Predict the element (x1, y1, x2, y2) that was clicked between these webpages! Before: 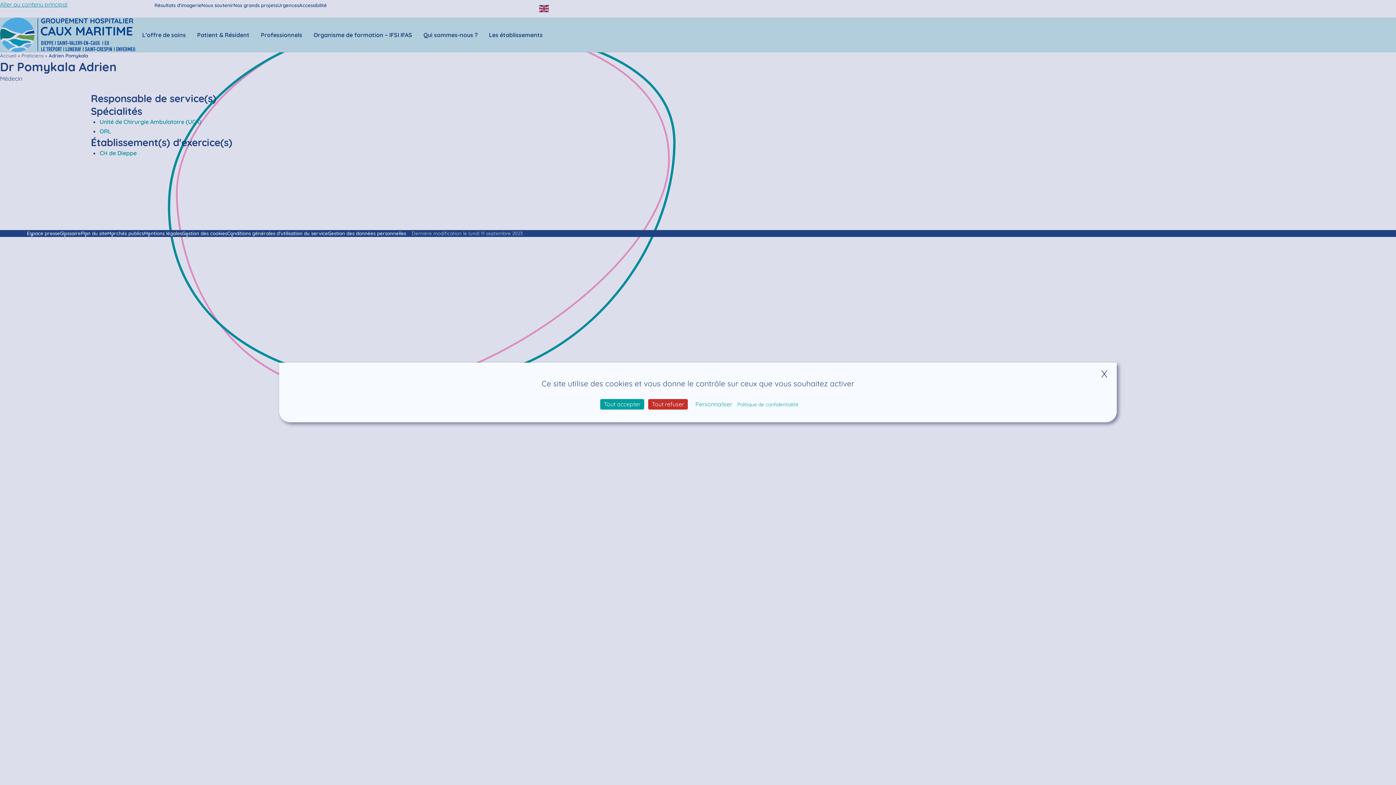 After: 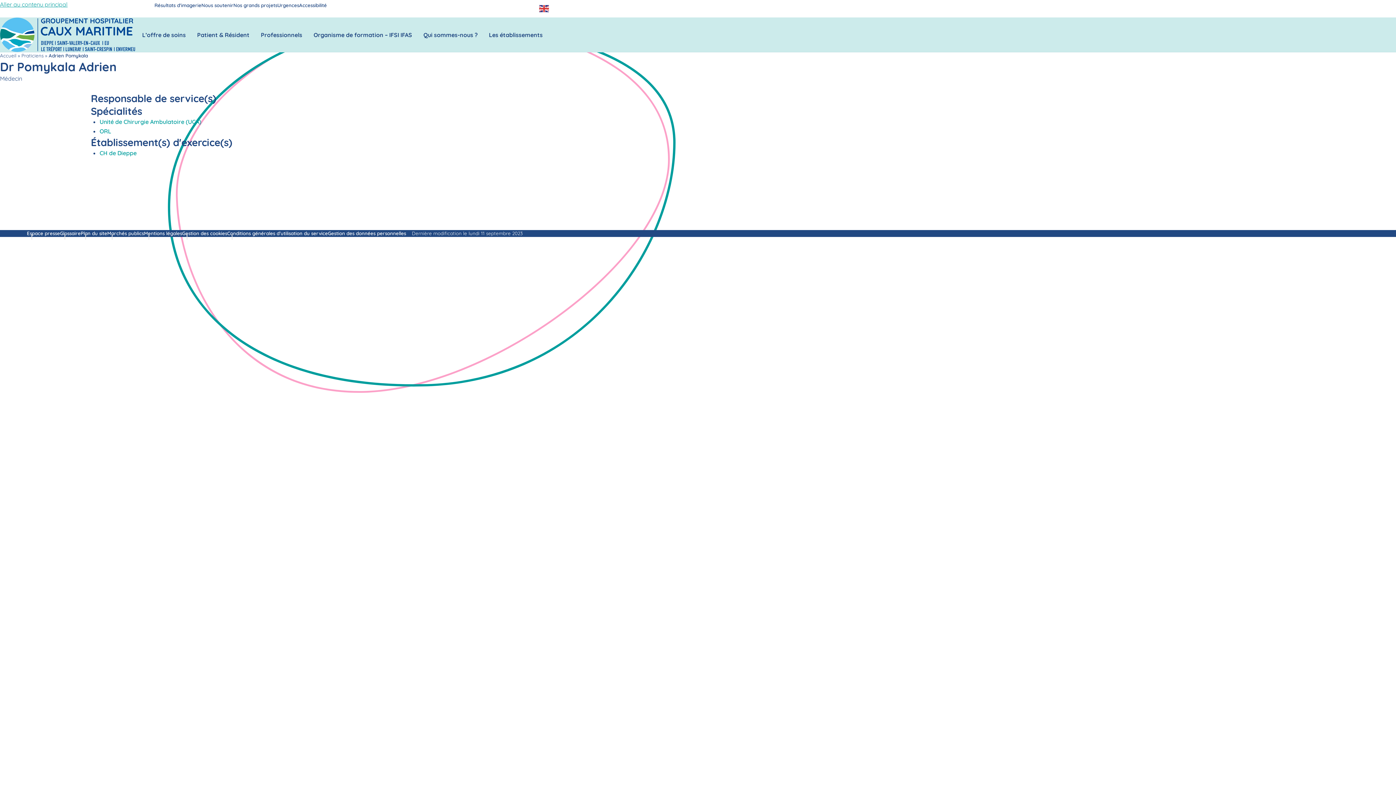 Action: bbox: (648, 399, 688, 409) label: Cookies : Tout refuser